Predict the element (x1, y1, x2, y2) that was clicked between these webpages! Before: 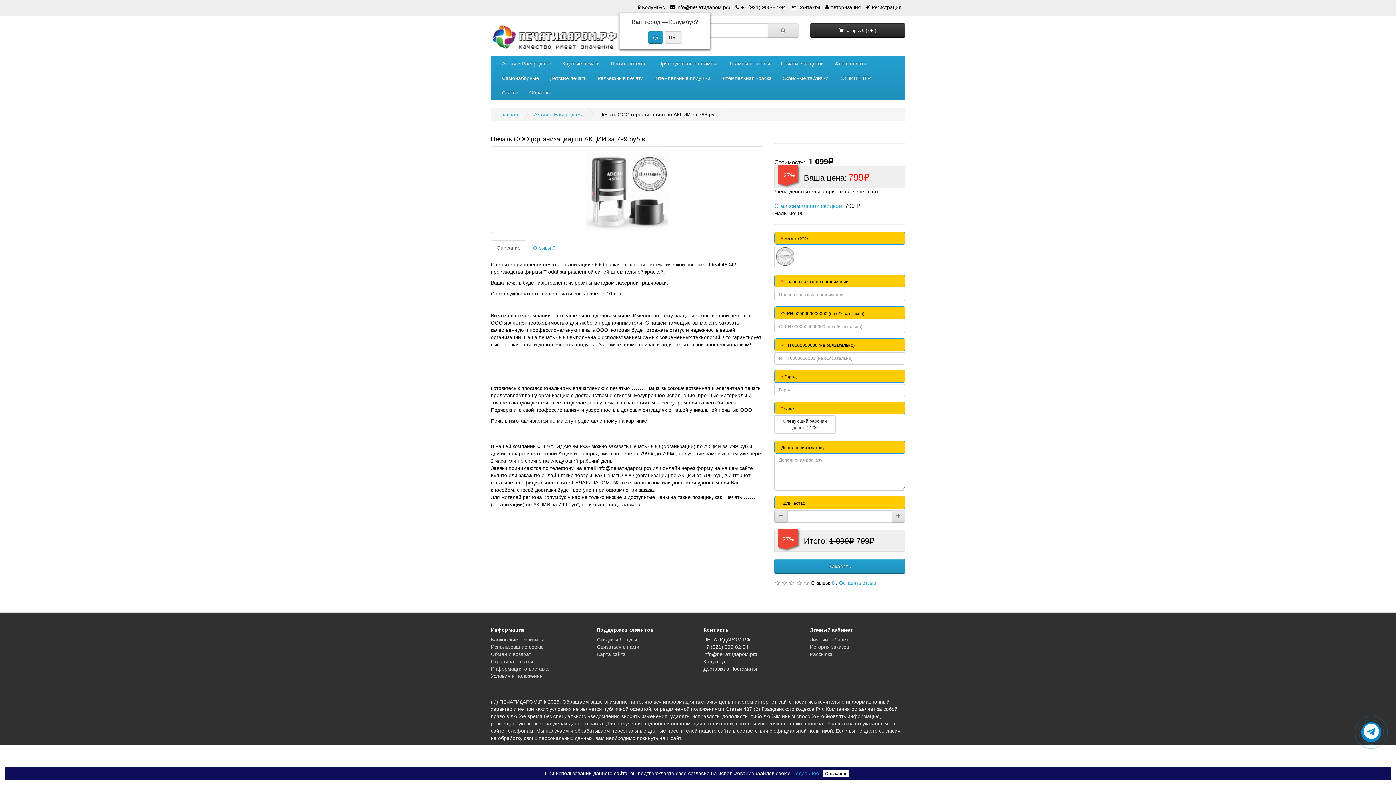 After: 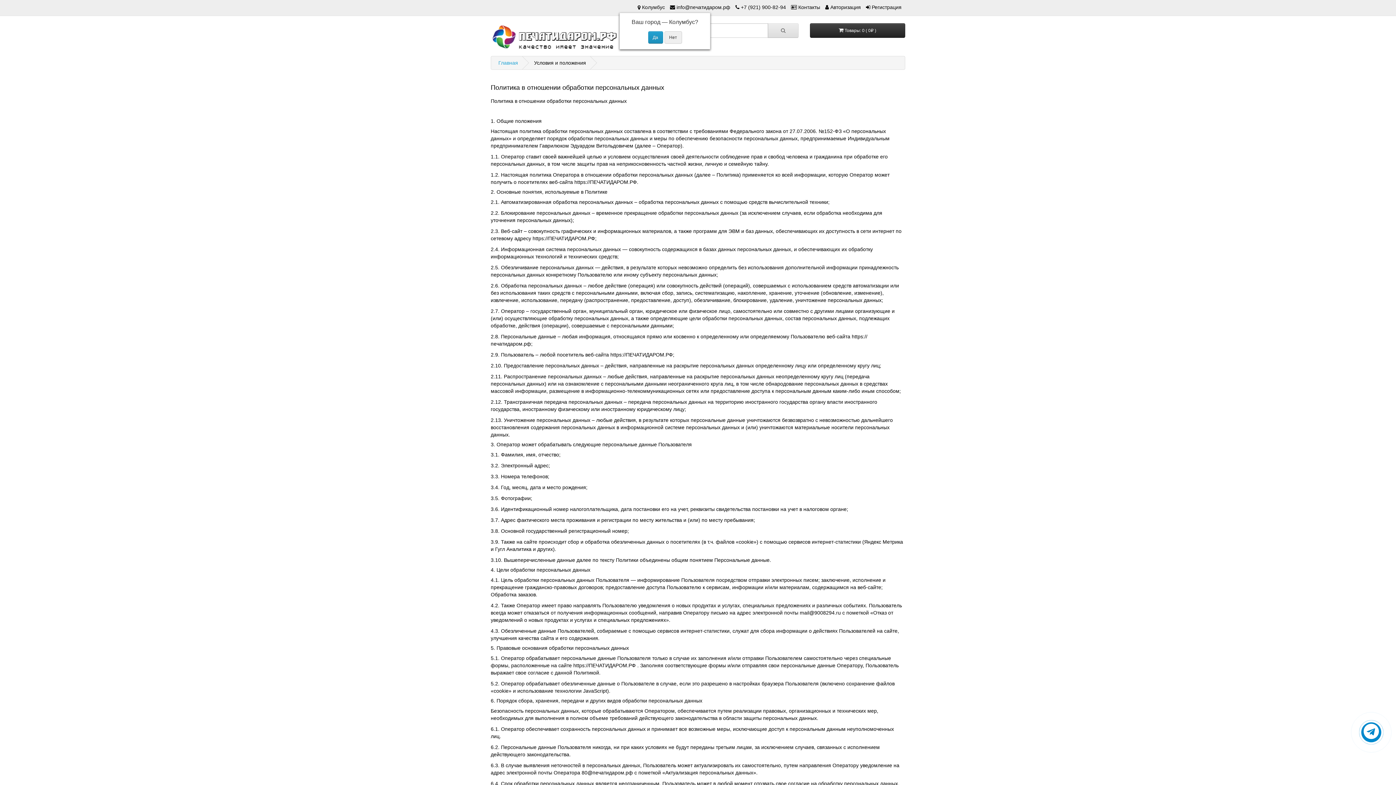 Action: label: Условия и положения bbox: (490, 673, 542, 679)